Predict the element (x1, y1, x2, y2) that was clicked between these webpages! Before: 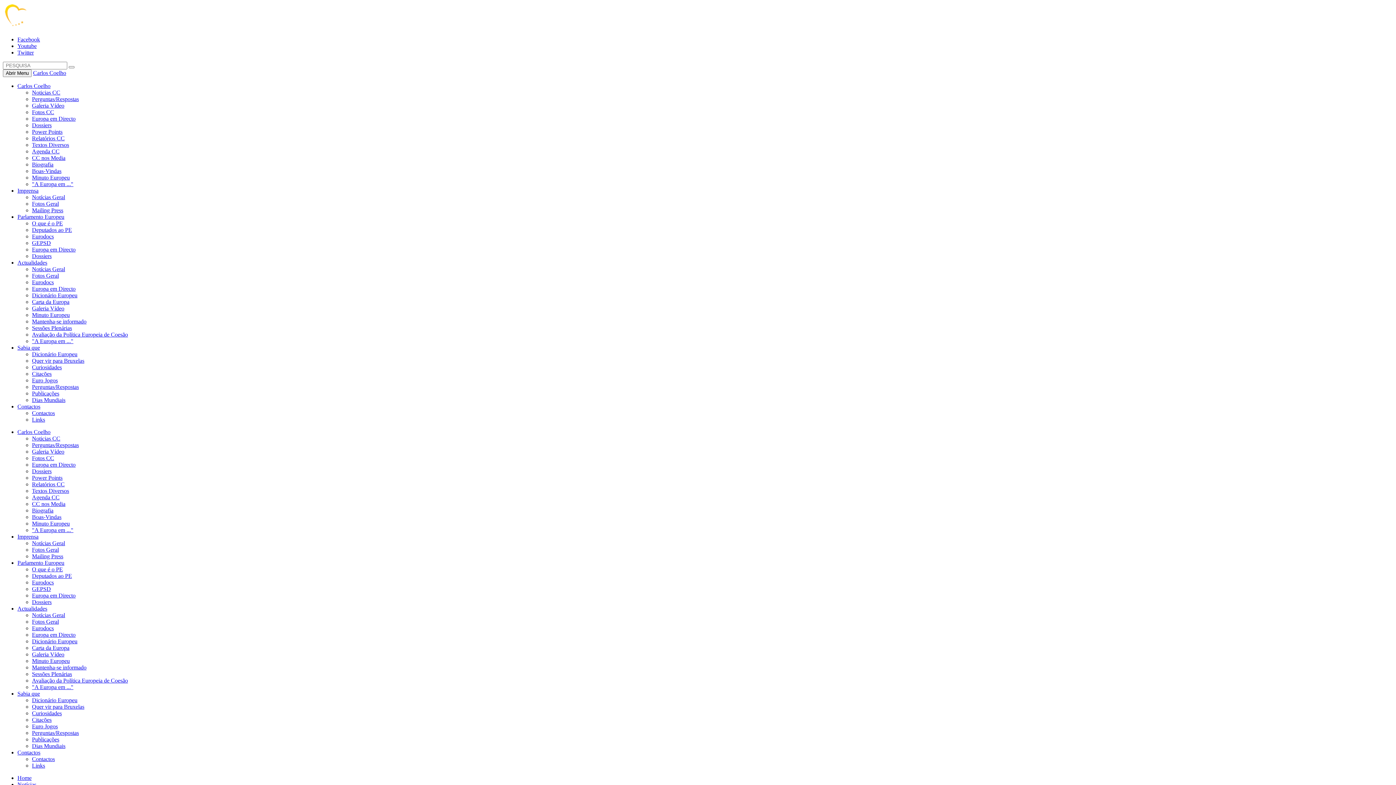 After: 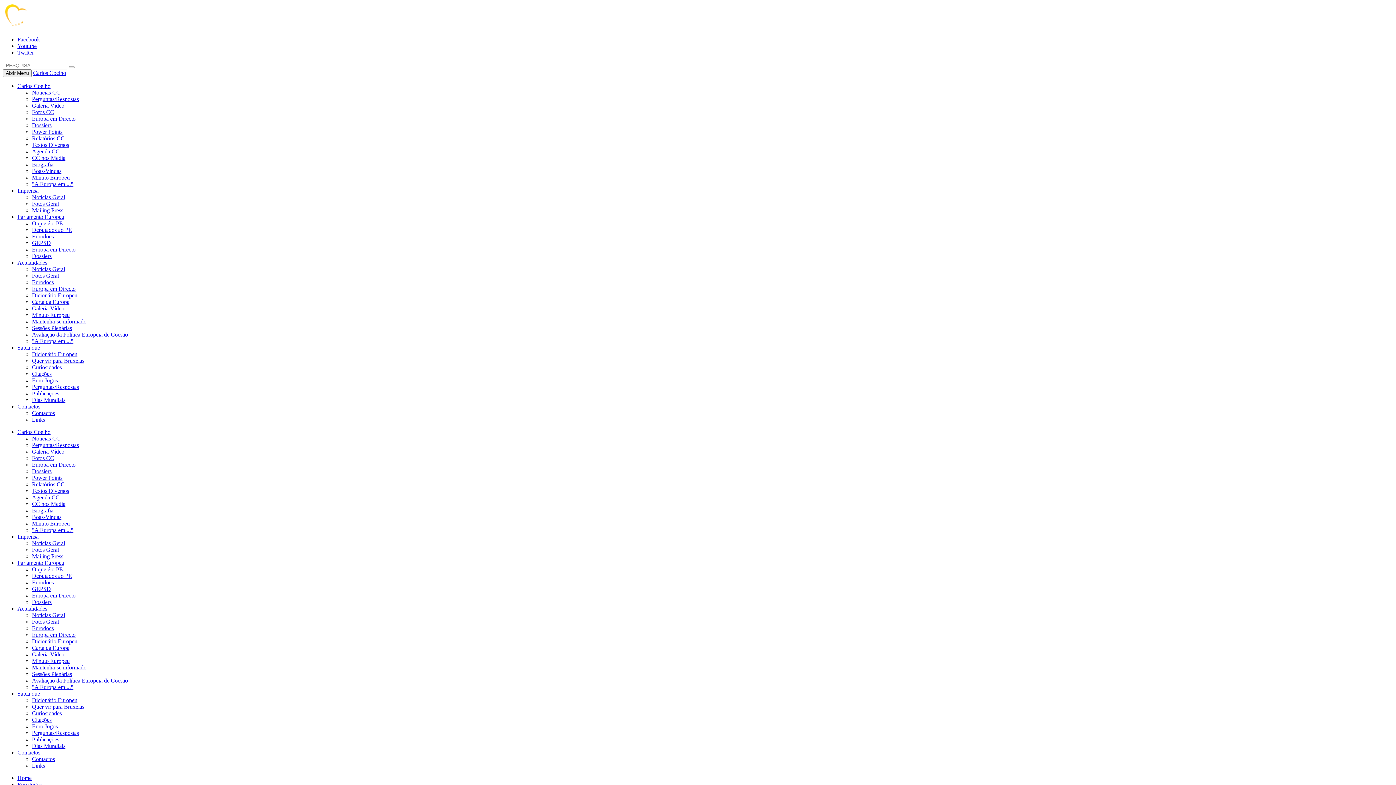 Action: bbox: (32, 723, 57, 729) label: Euro Jogos